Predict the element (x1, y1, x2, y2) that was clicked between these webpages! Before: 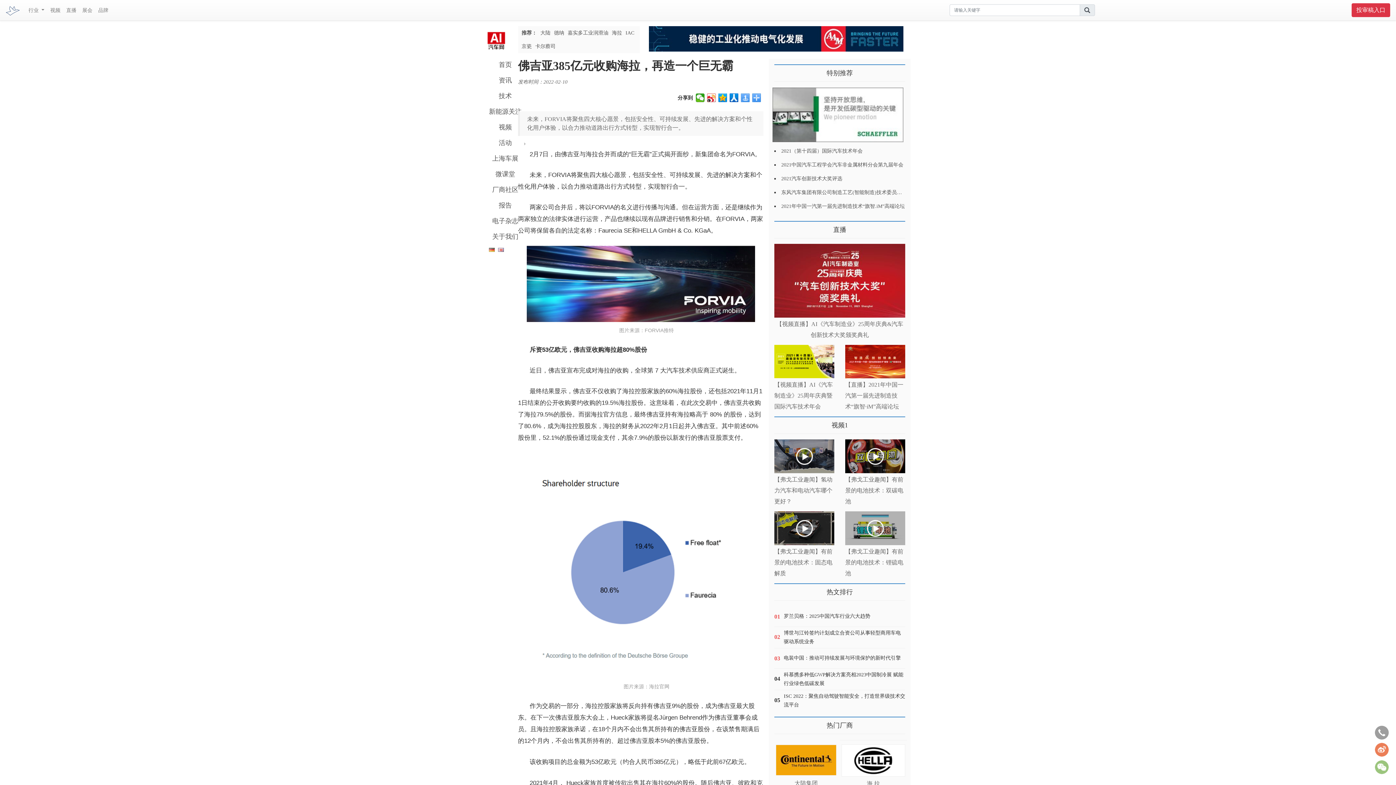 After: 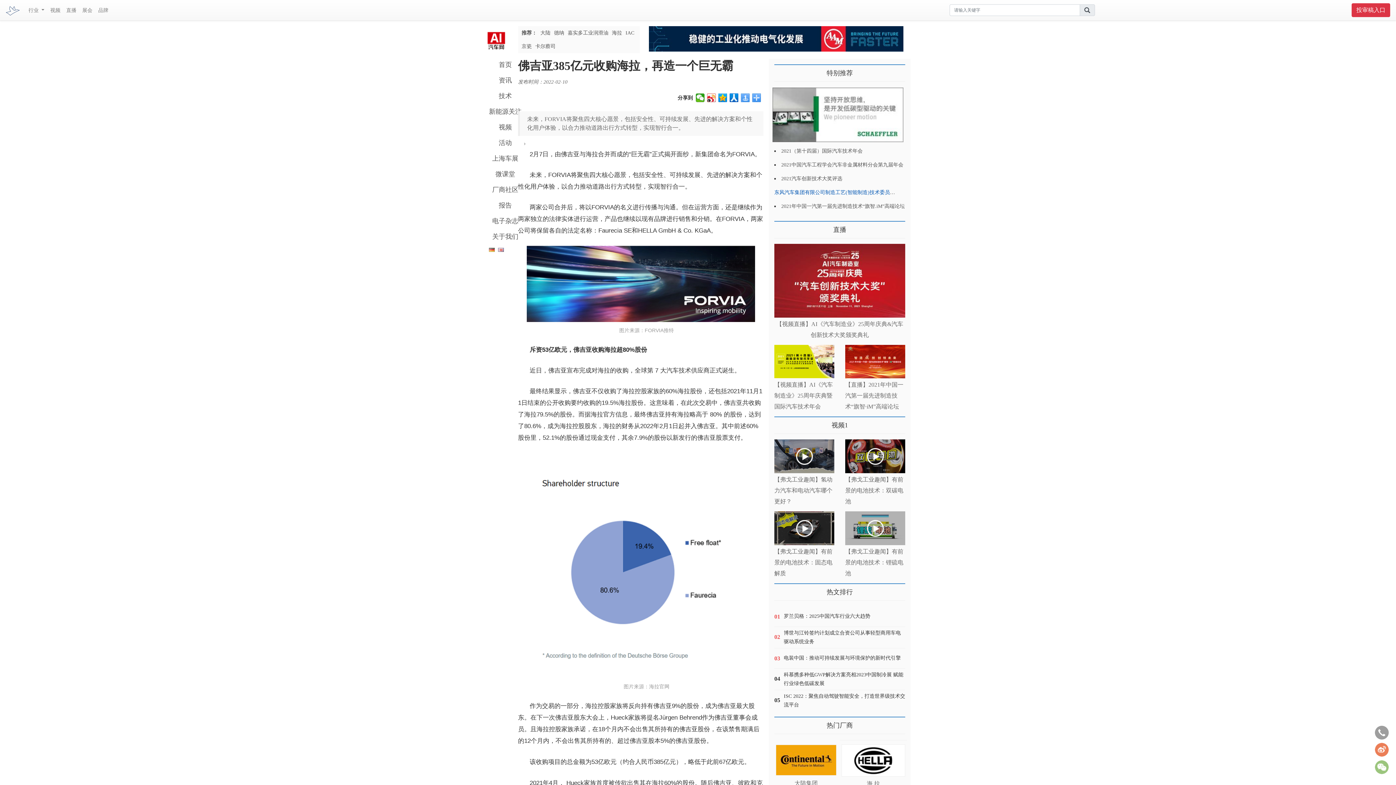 Action: label: 东风汽车集团有限公司制造工艺(智能制造)技术委员会2021年会 bbox: (781, 189, 922, 195)